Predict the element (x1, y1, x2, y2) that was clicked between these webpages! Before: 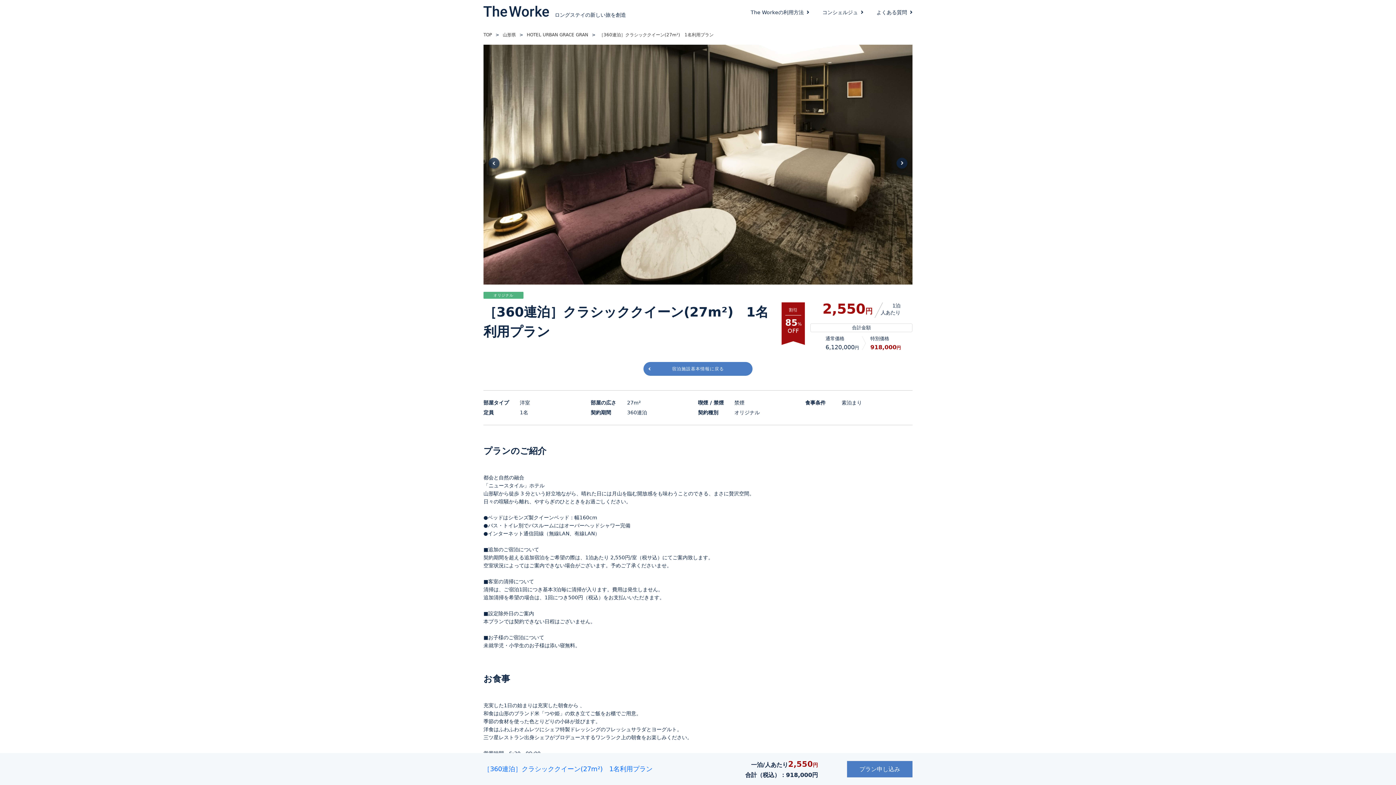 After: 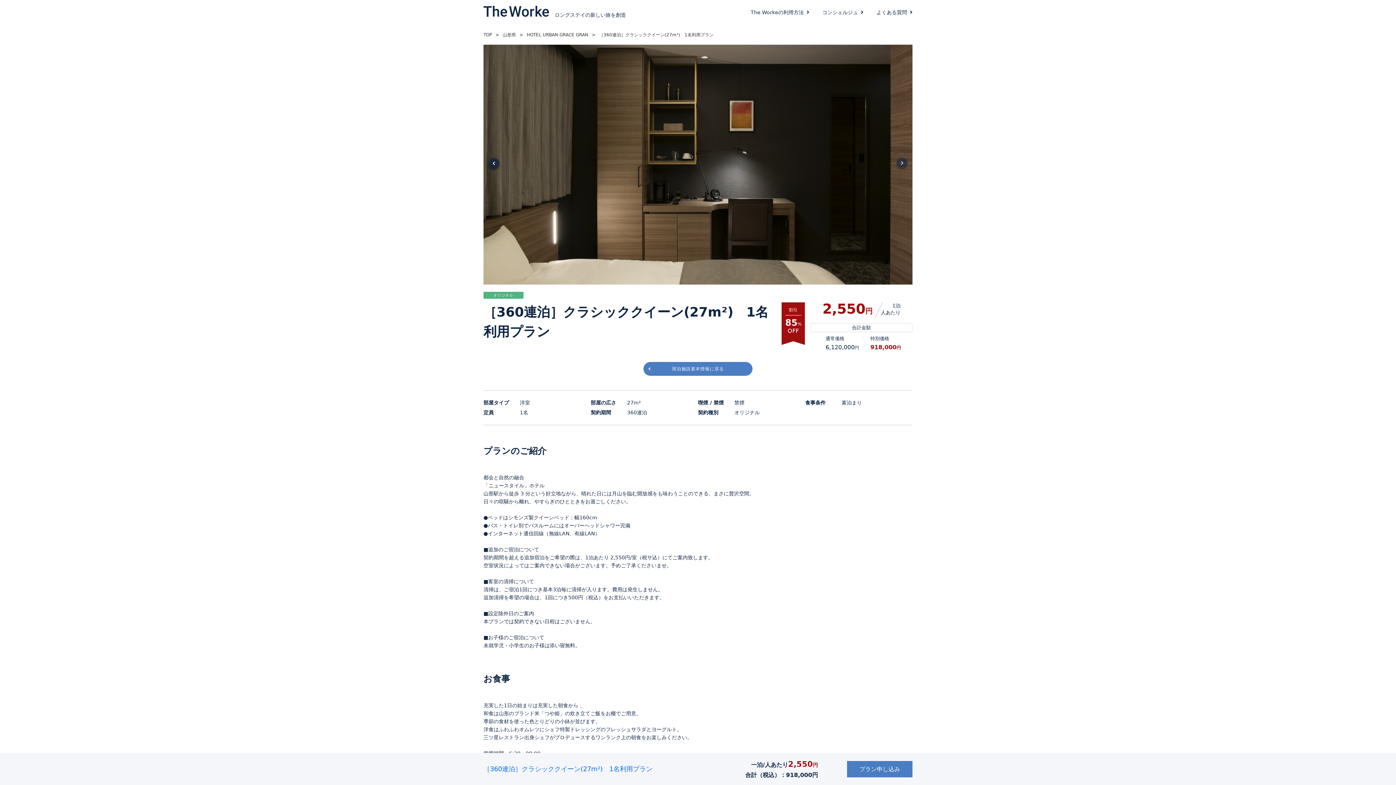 Action: bbox: (895, 157, 909, 171)